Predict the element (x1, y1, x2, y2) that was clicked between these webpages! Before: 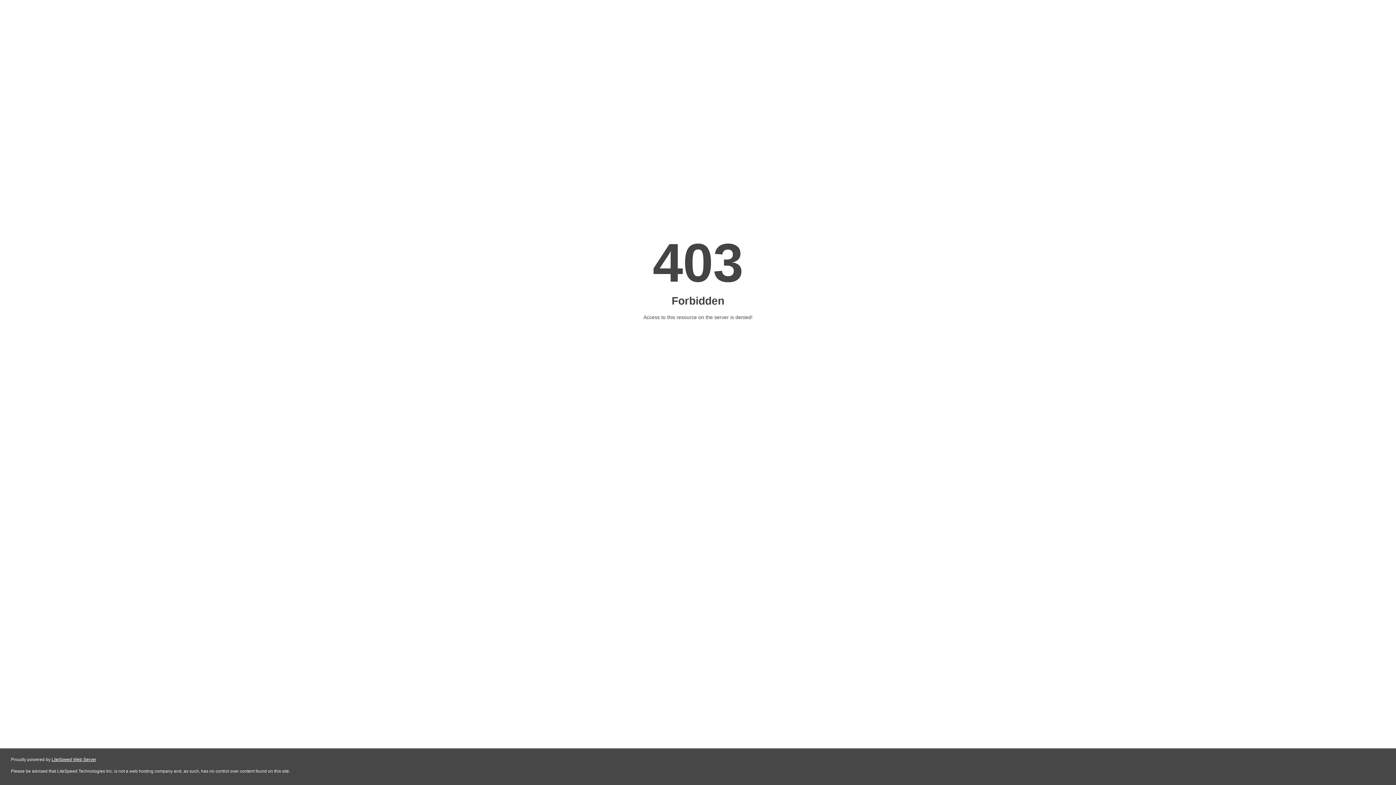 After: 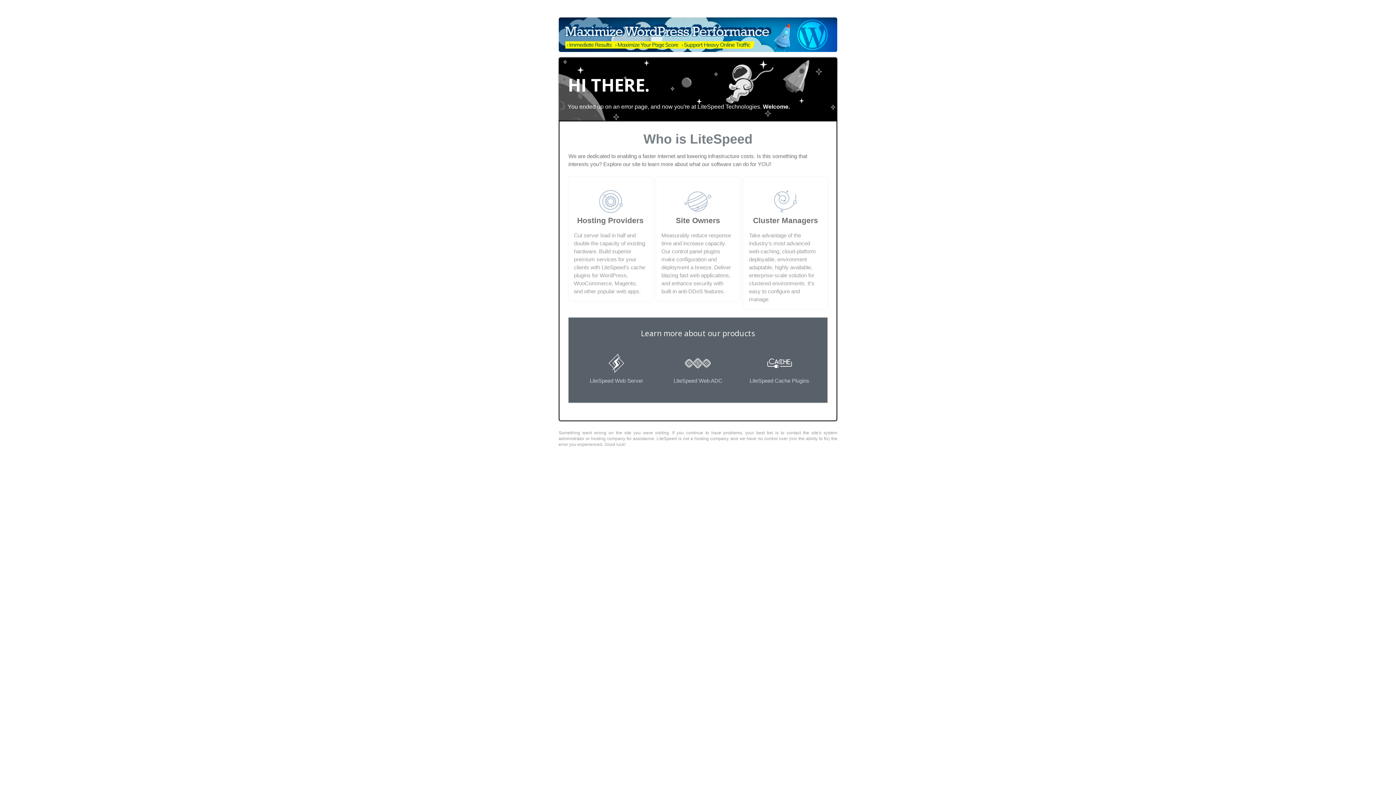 Action: label: LiteSpeed Web Server bbox: (51, 757, 96, 762)